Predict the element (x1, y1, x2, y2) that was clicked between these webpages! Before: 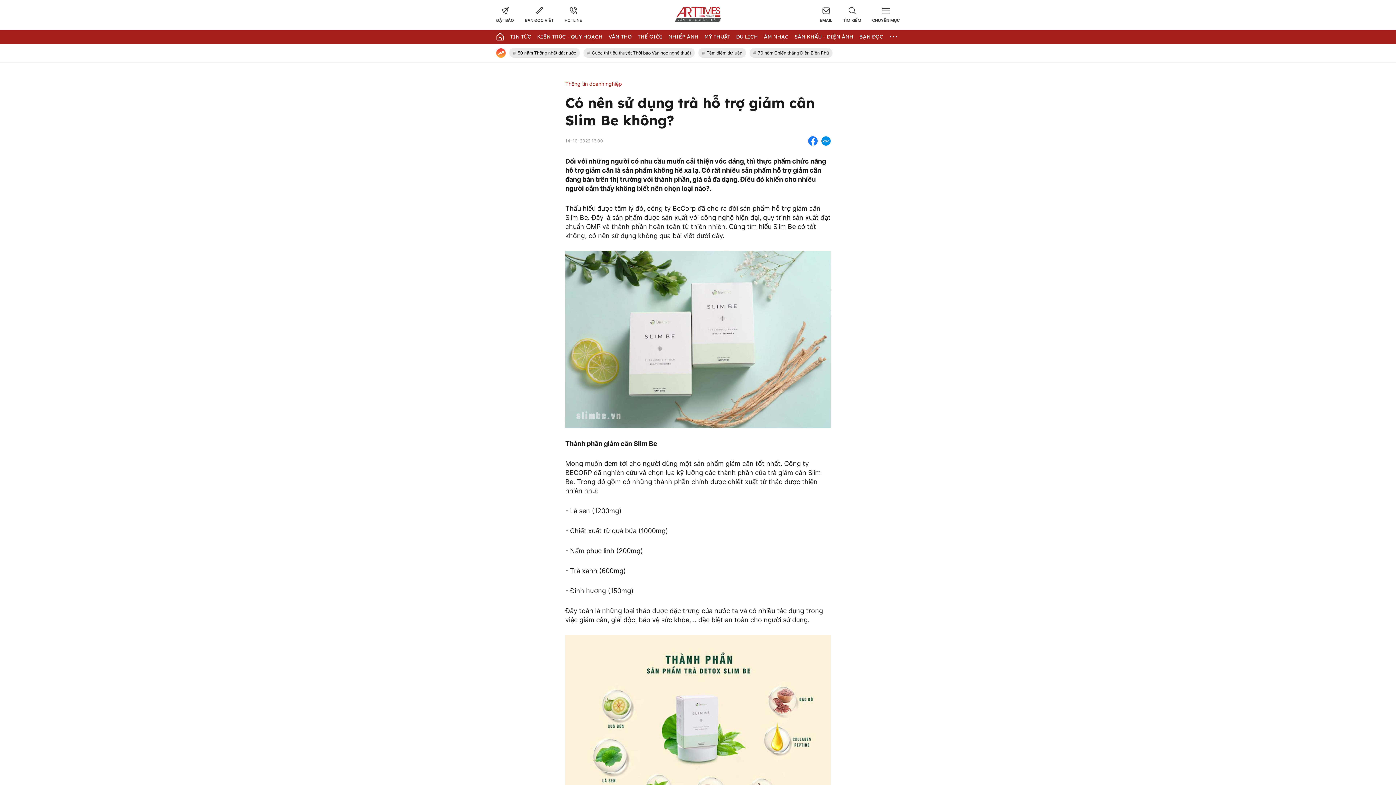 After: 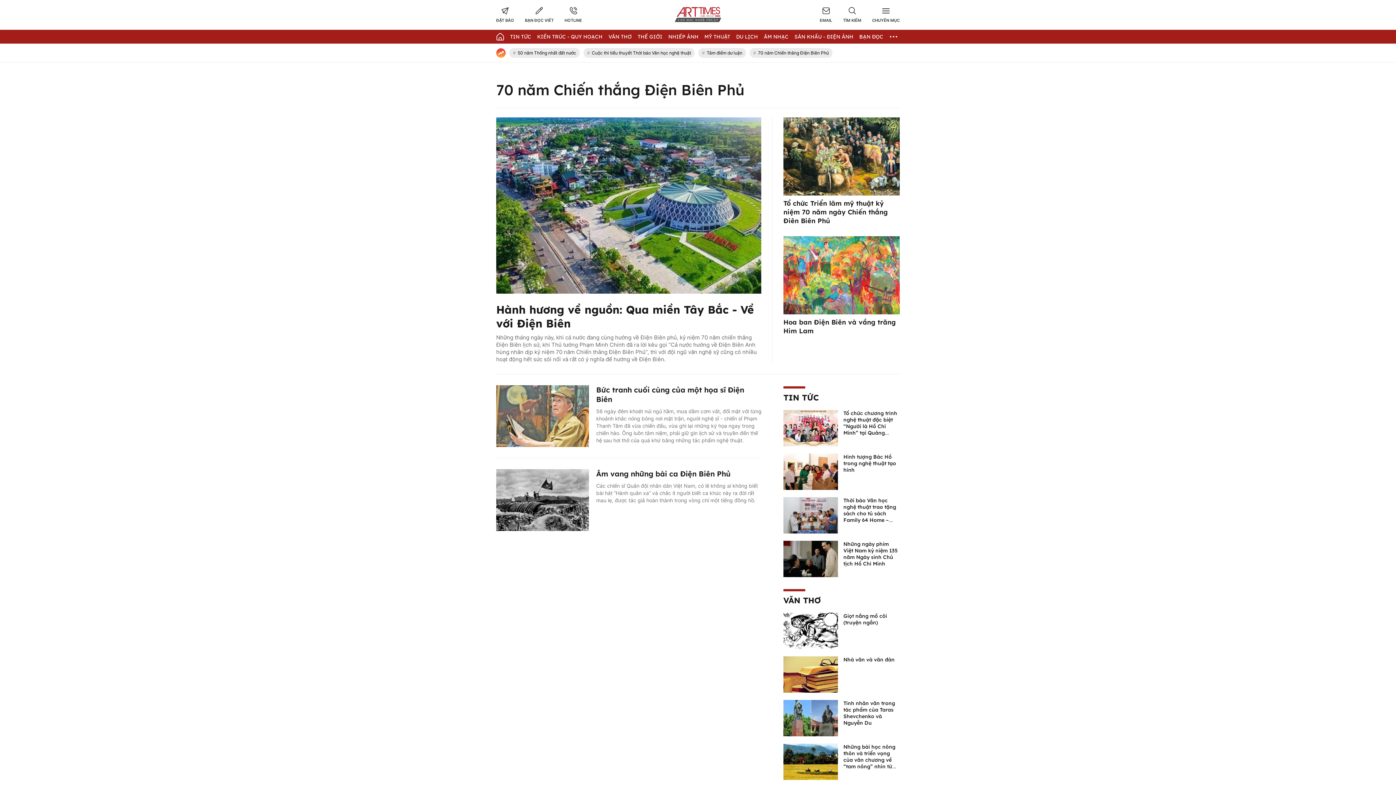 Action: label: #
70 năm Chiến thắng Điện Biên Phủ bbox: (749, 48, 832, 57)